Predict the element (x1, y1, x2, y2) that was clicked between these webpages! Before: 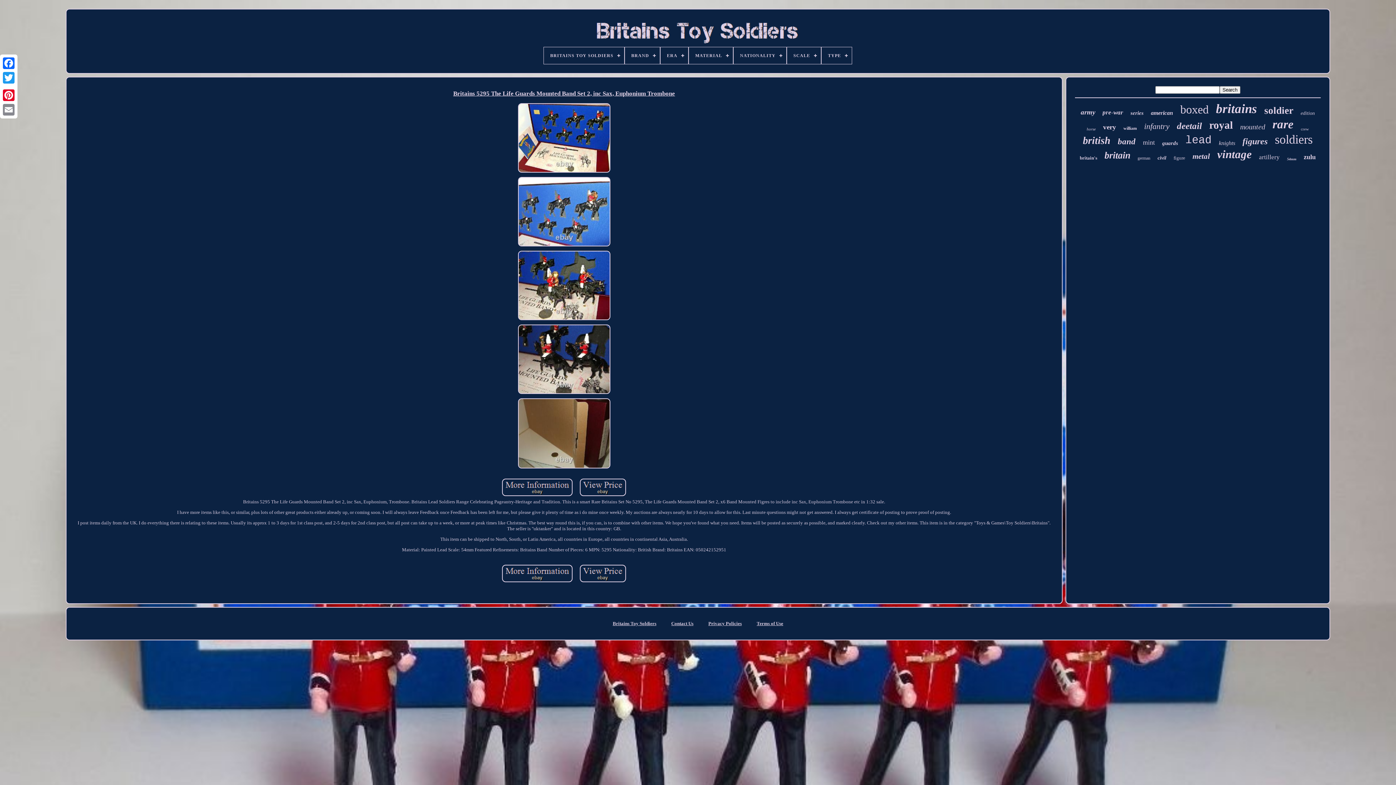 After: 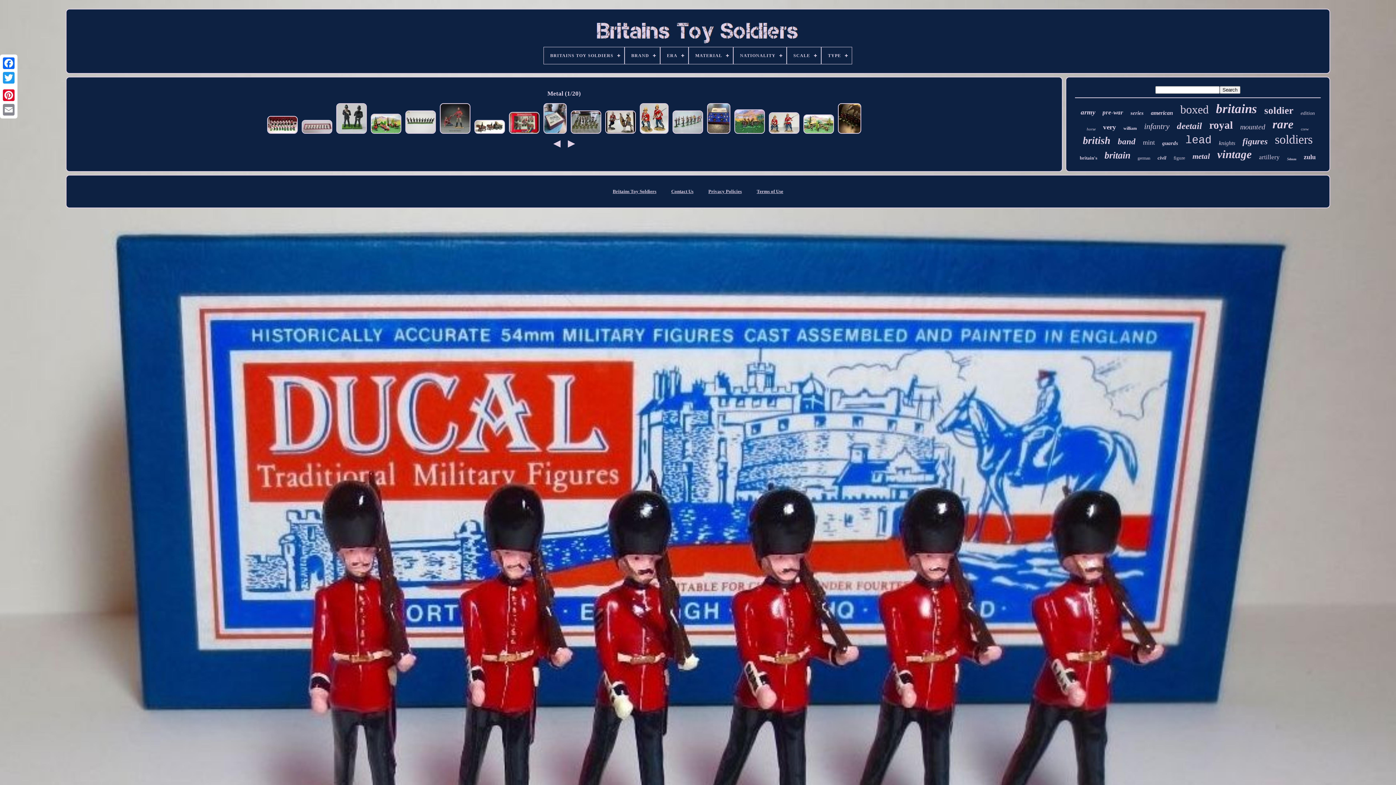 Action: label: metal bbox: (1192, 152, 1210, 161)